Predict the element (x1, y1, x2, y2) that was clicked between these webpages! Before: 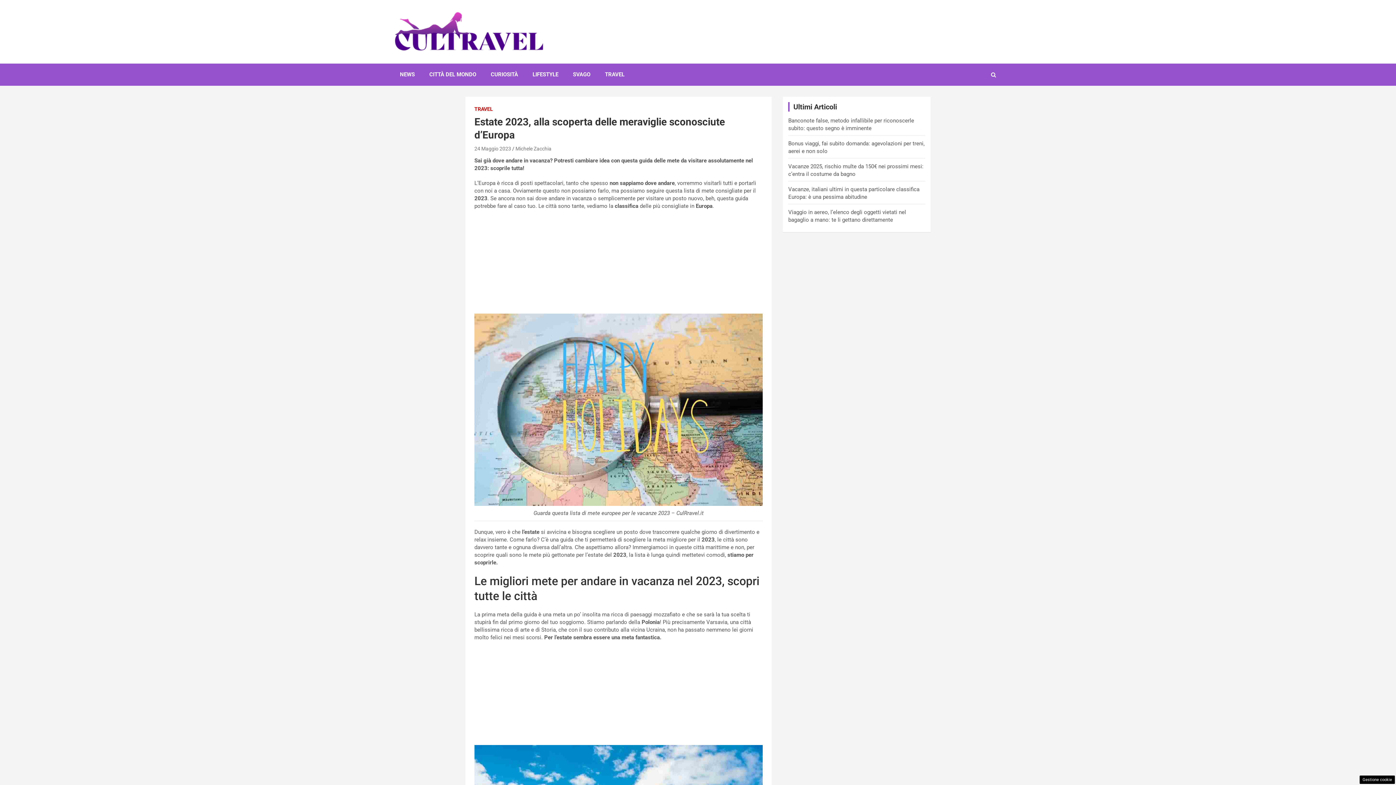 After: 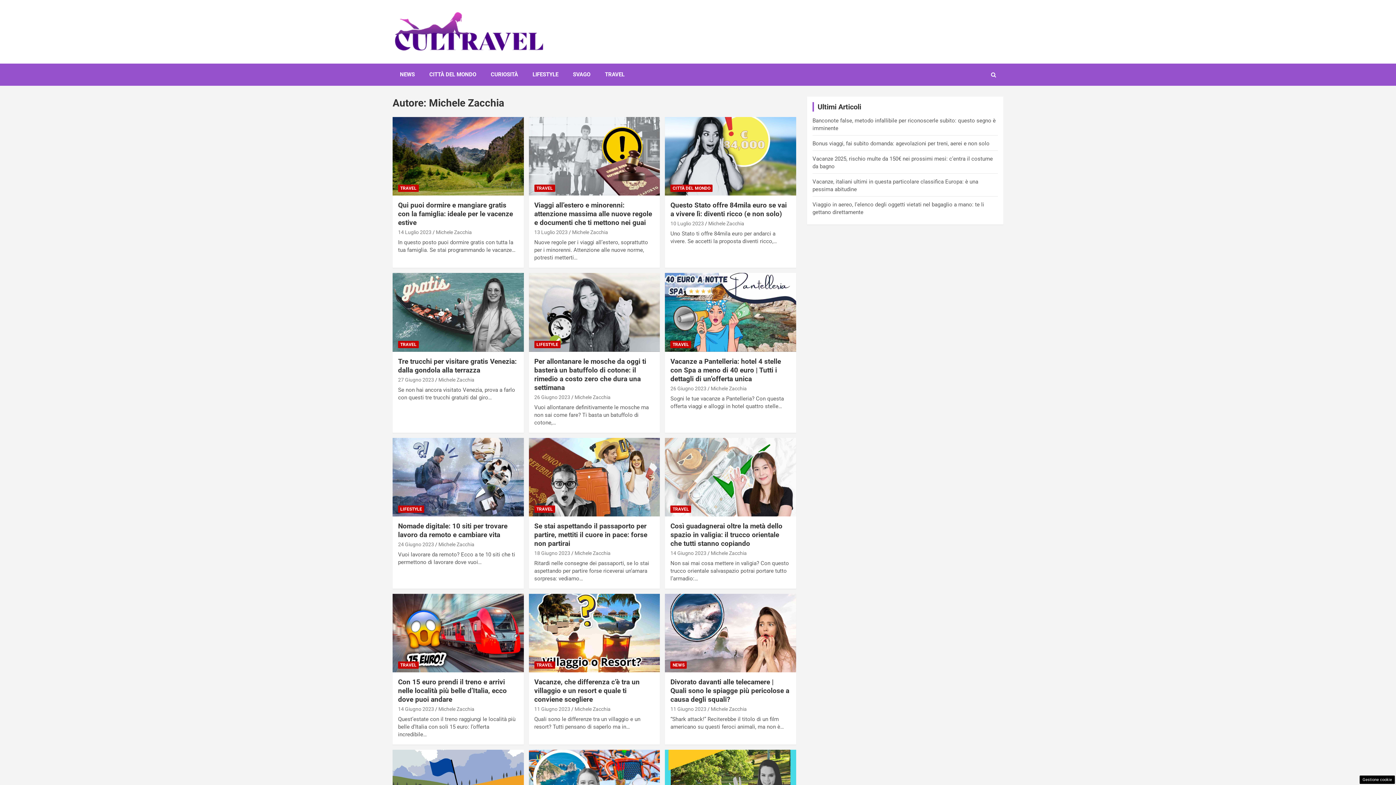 Action: label: Michele Zacchia bbox: (515, 145, 551, 151)